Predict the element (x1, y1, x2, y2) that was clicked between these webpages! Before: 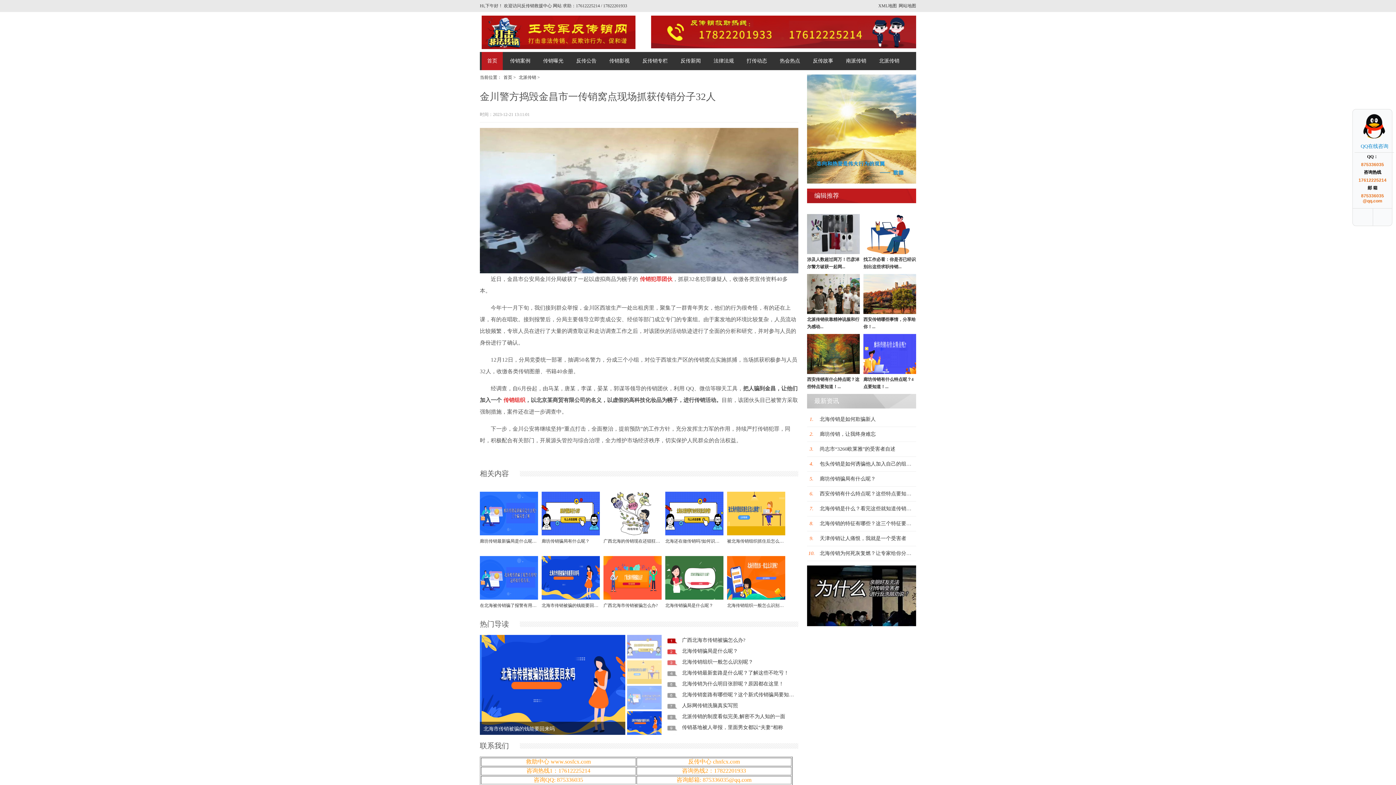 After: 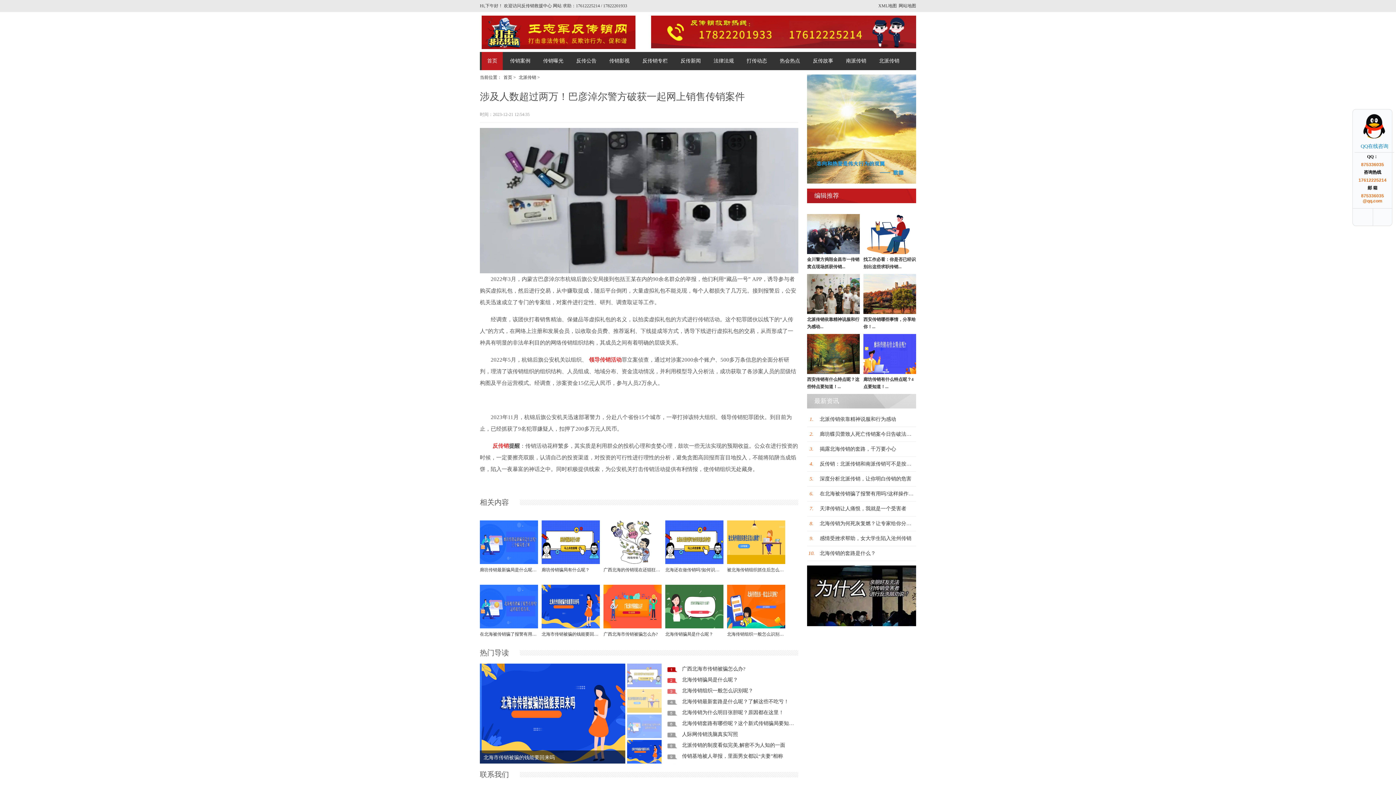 Action: label: 涉及人数超过两万！巴彦淖尔警方破获一起网... bbox: (807, 214, 860, 269)